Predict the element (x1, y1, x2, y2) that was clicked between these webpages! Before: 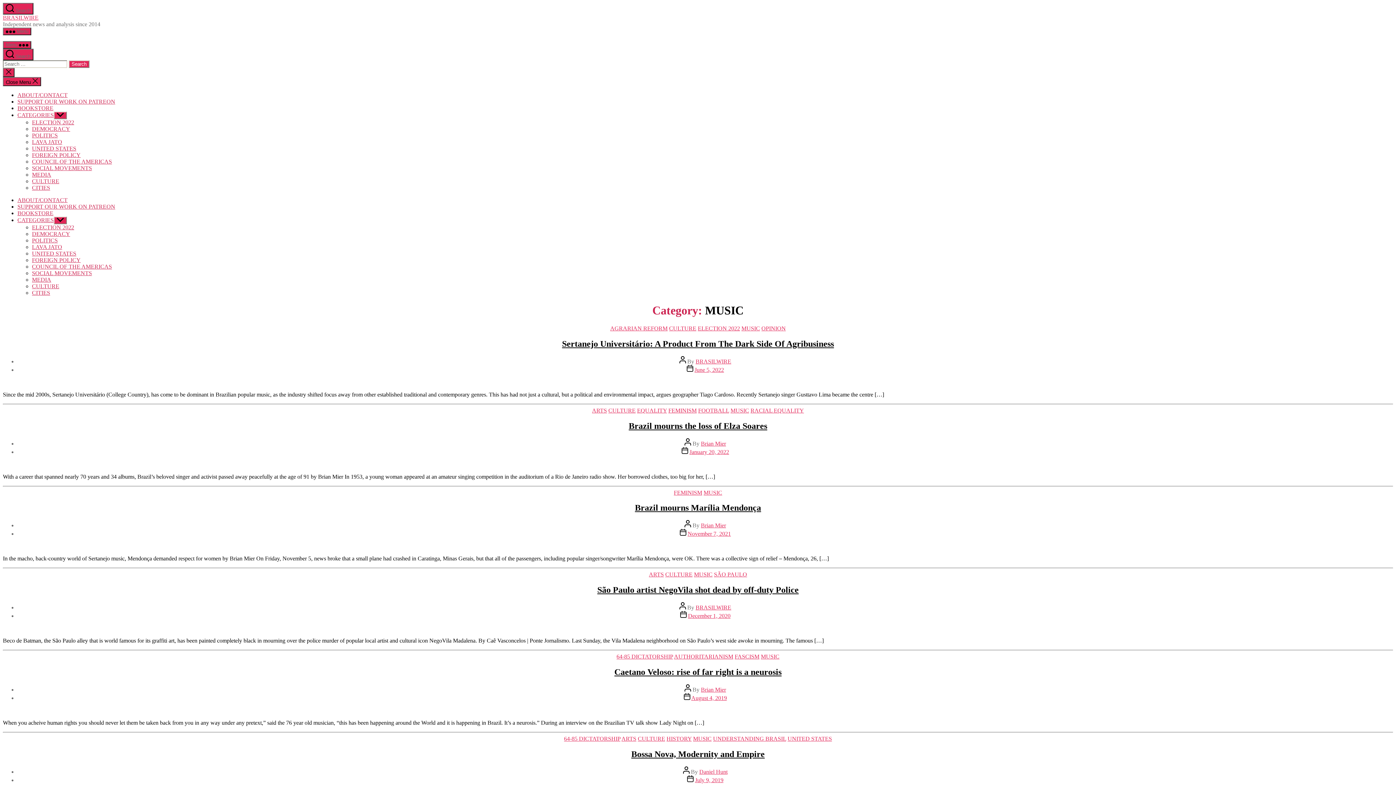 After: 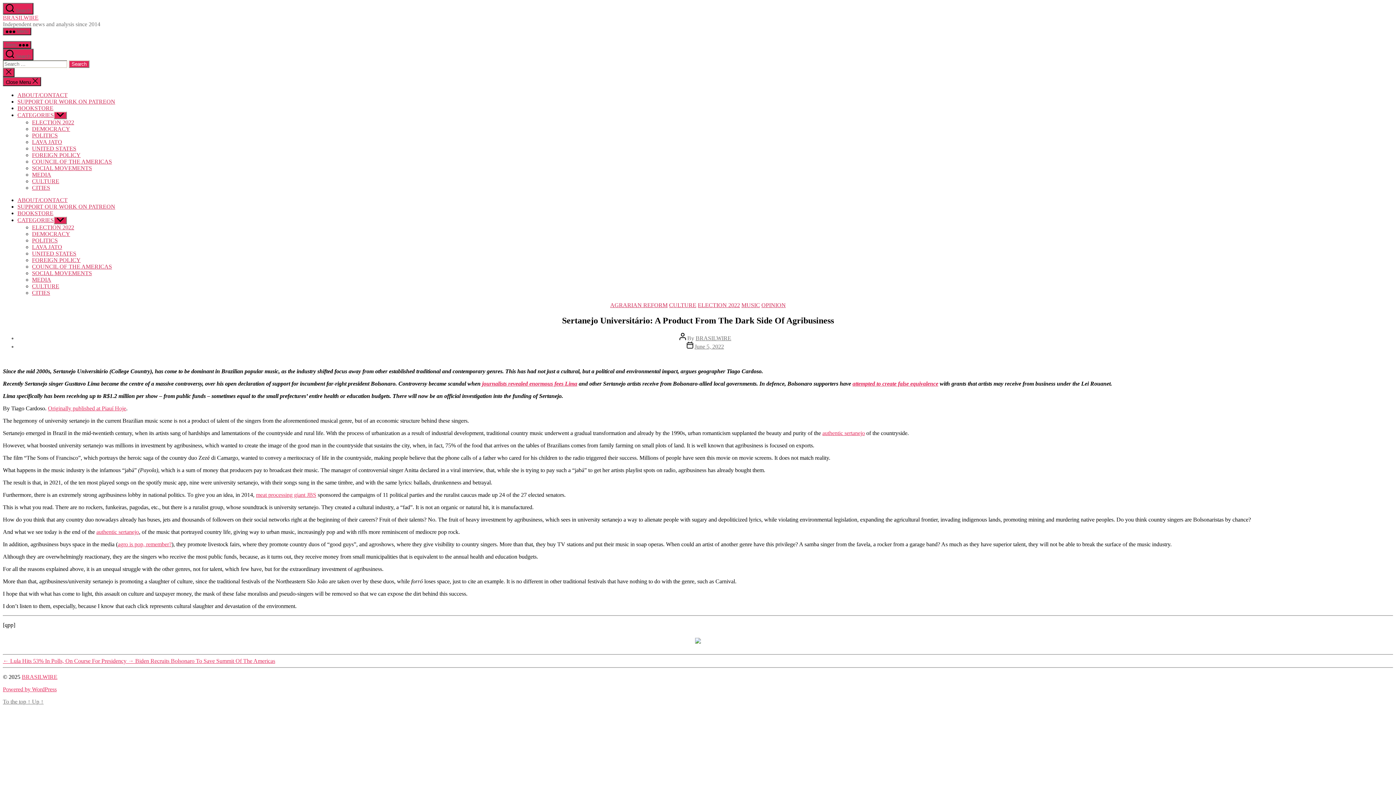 Action: bbox: (694, 366, 724, 372) label: June 5, 2022